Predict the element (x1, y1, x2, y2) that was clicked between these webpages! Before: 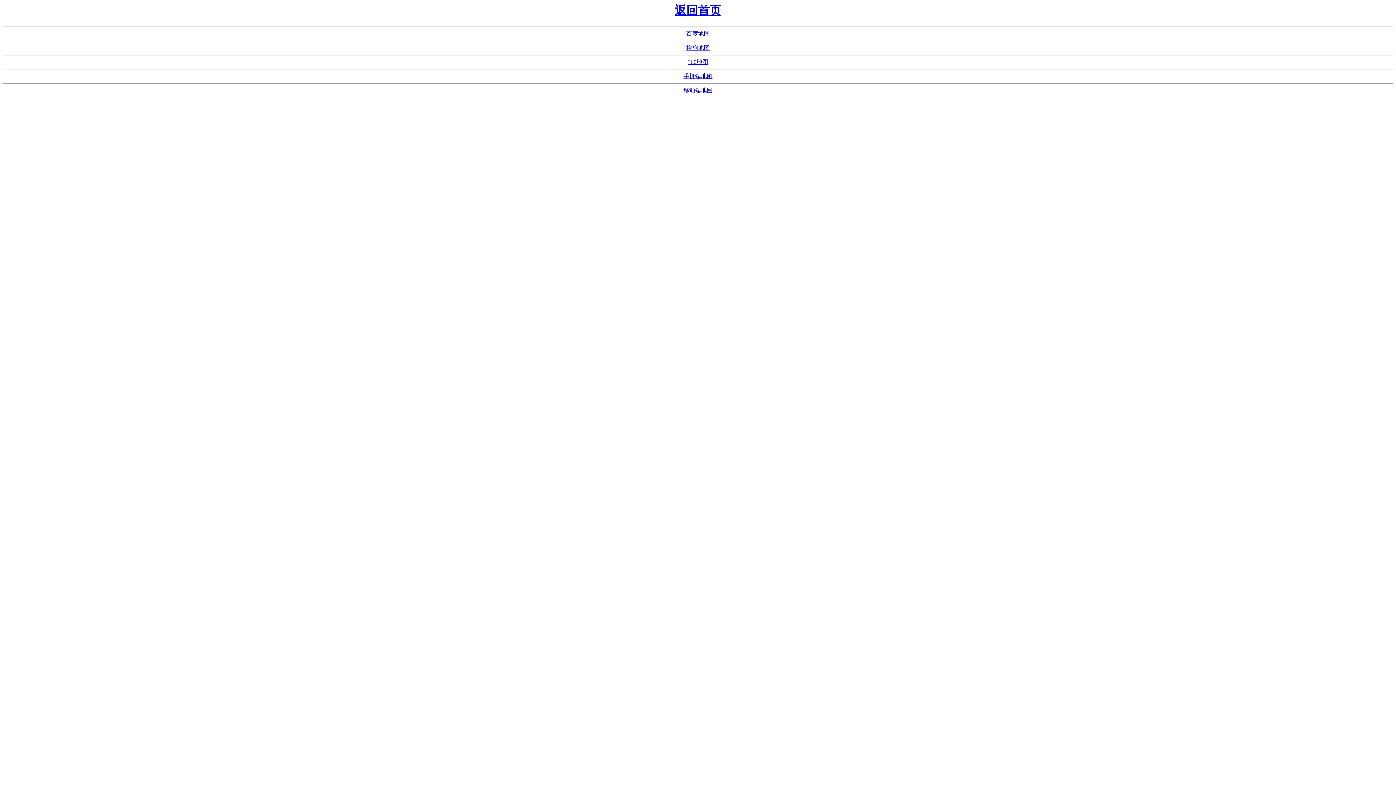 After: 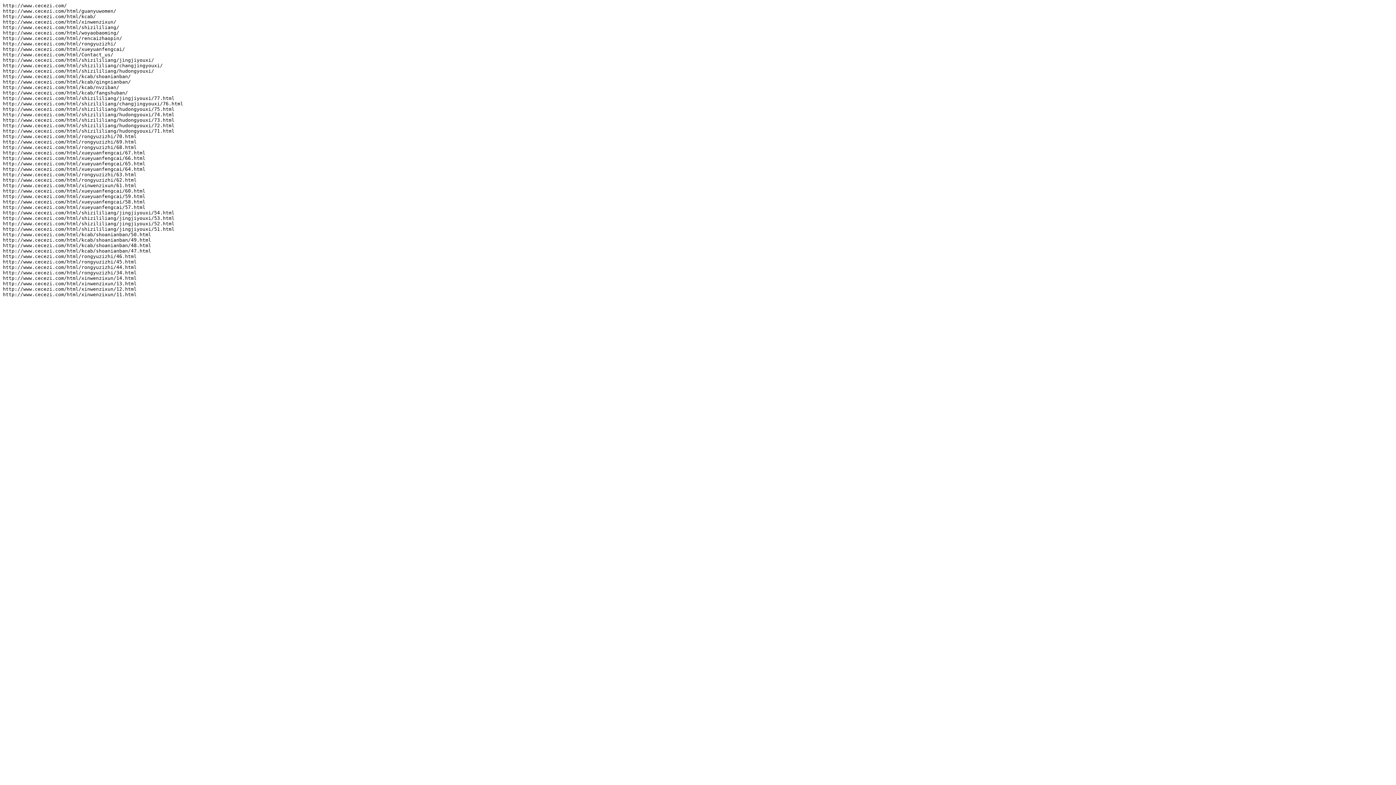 Action: label: 360地图 bbox: (688, 59, 708, 65)